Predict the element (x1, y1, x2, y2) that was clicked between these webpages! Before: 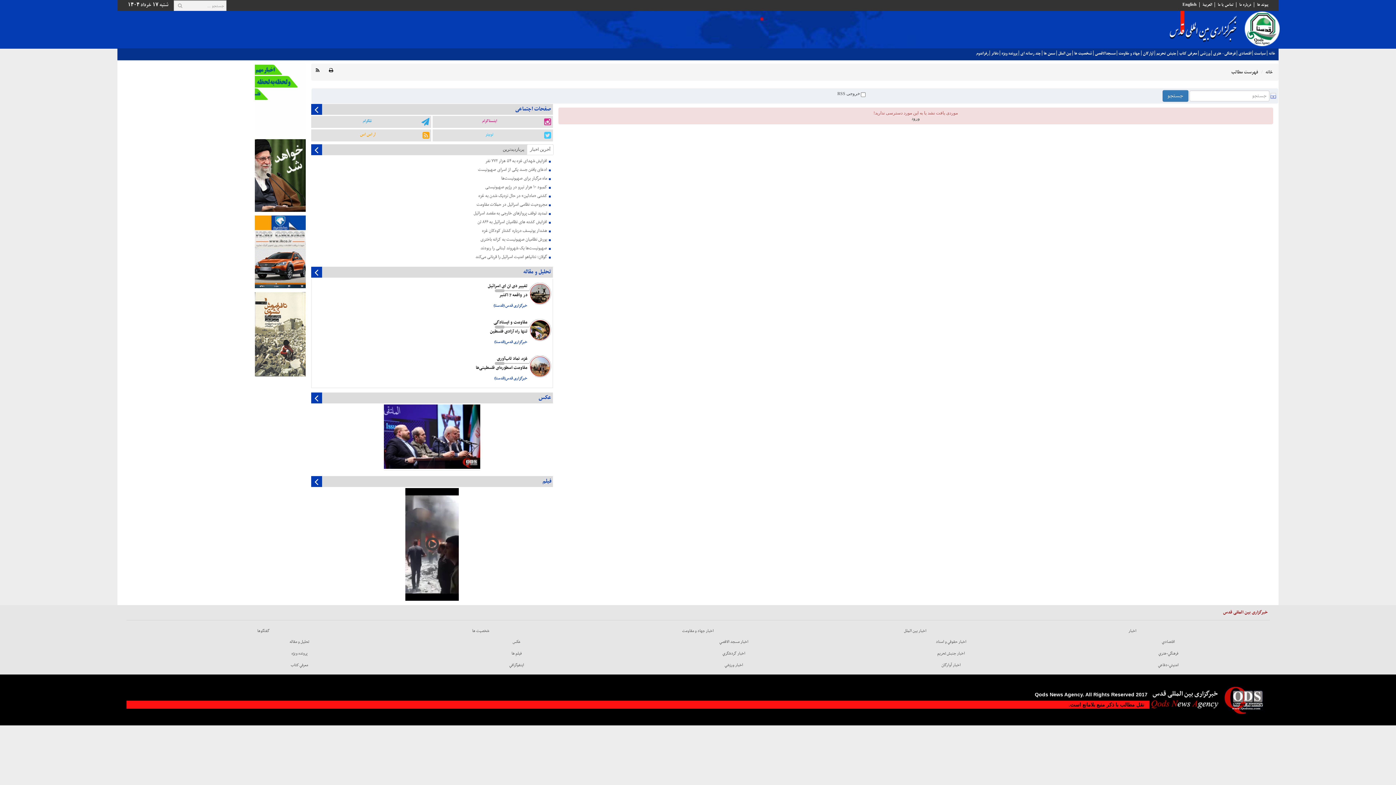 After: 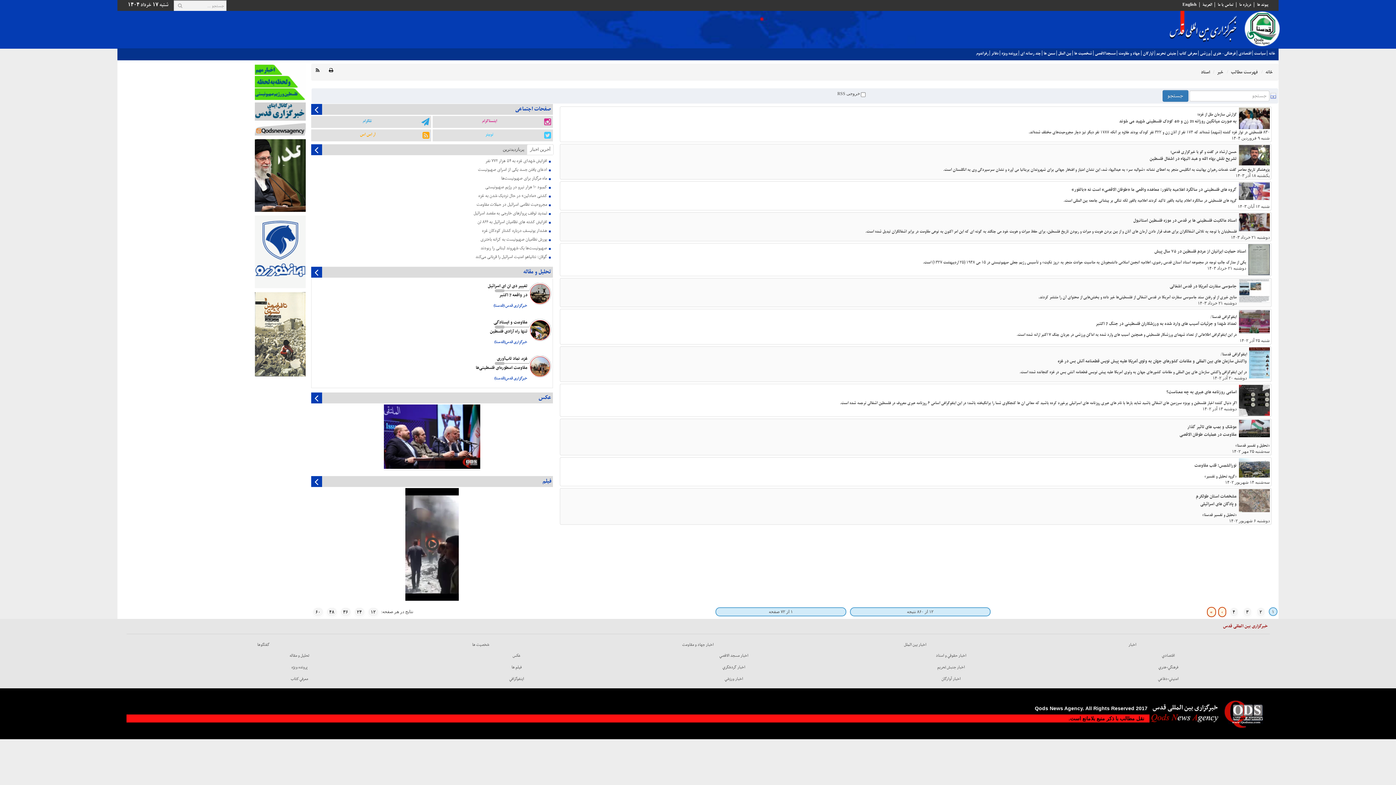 Action: bbox: (878, 636, 1024, 648) label: اخبار حقوقي و اسناد